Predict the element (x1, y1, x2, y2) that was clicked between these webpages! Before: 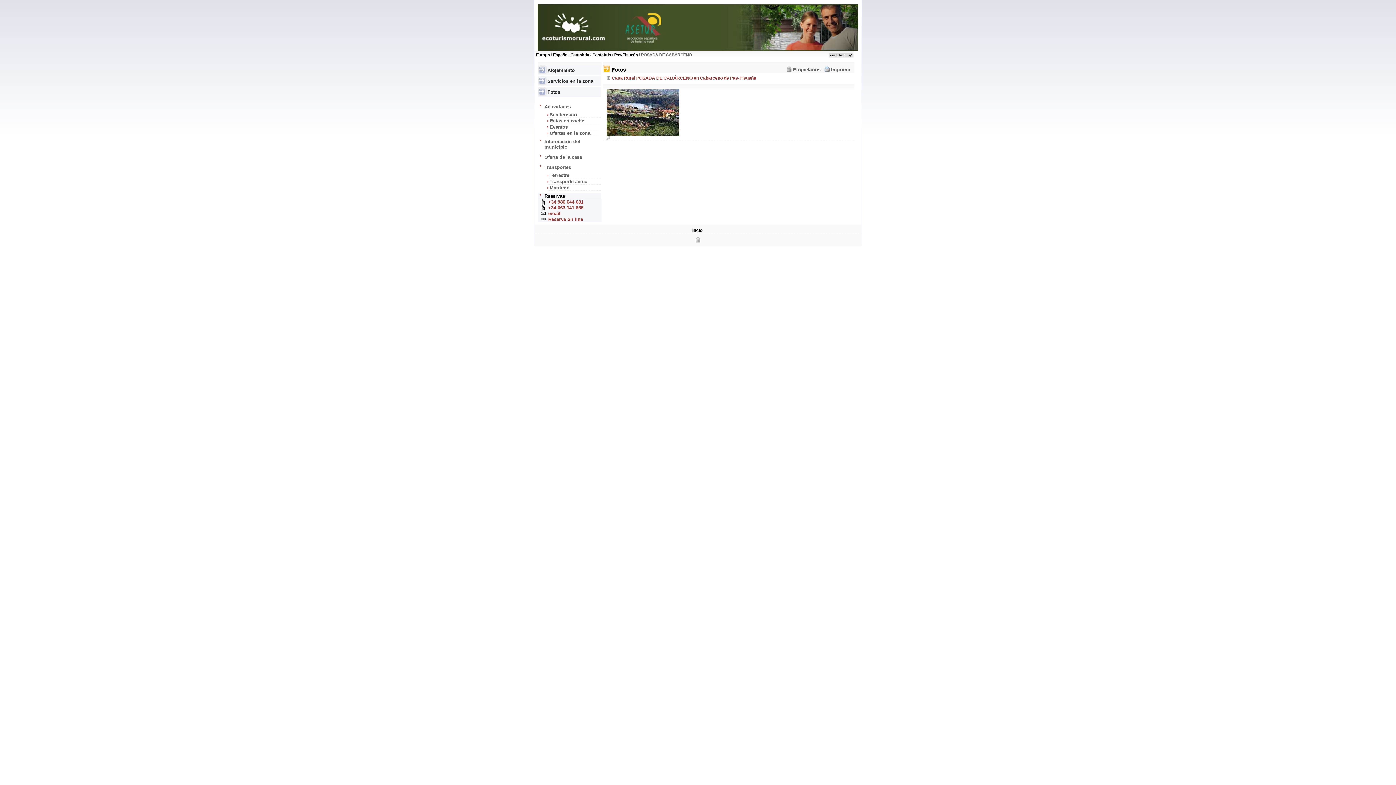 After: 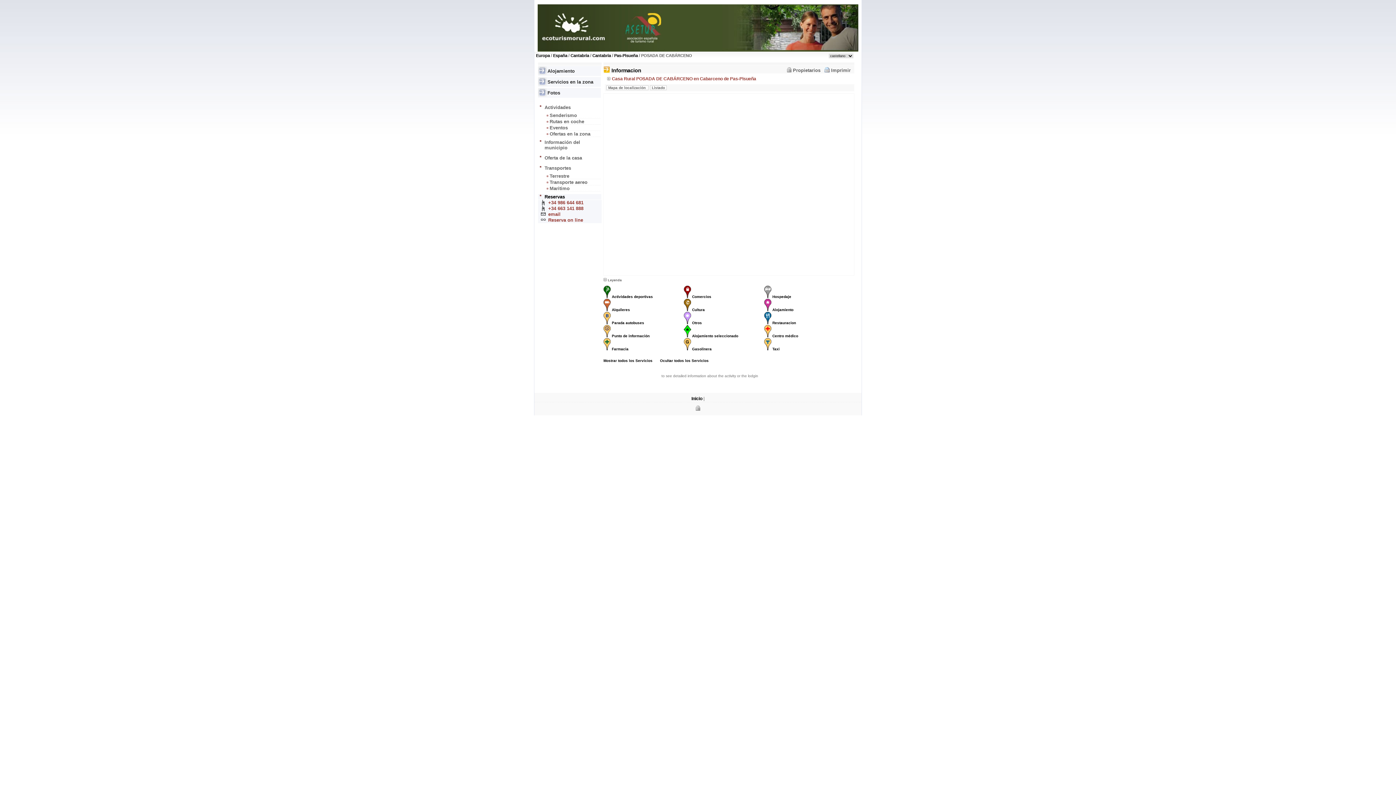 Action: label: Servicios en la zona bbox: (538, 76, 601, 86)